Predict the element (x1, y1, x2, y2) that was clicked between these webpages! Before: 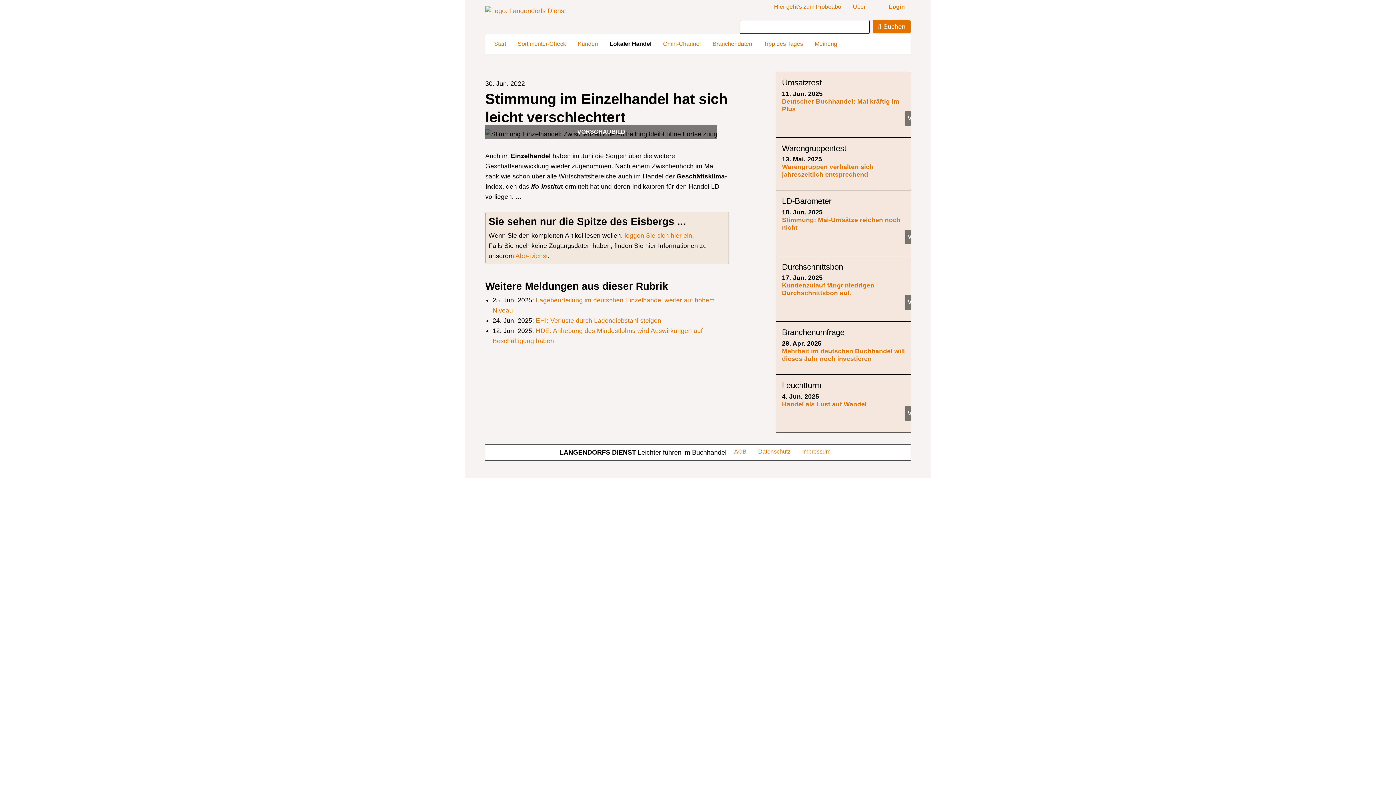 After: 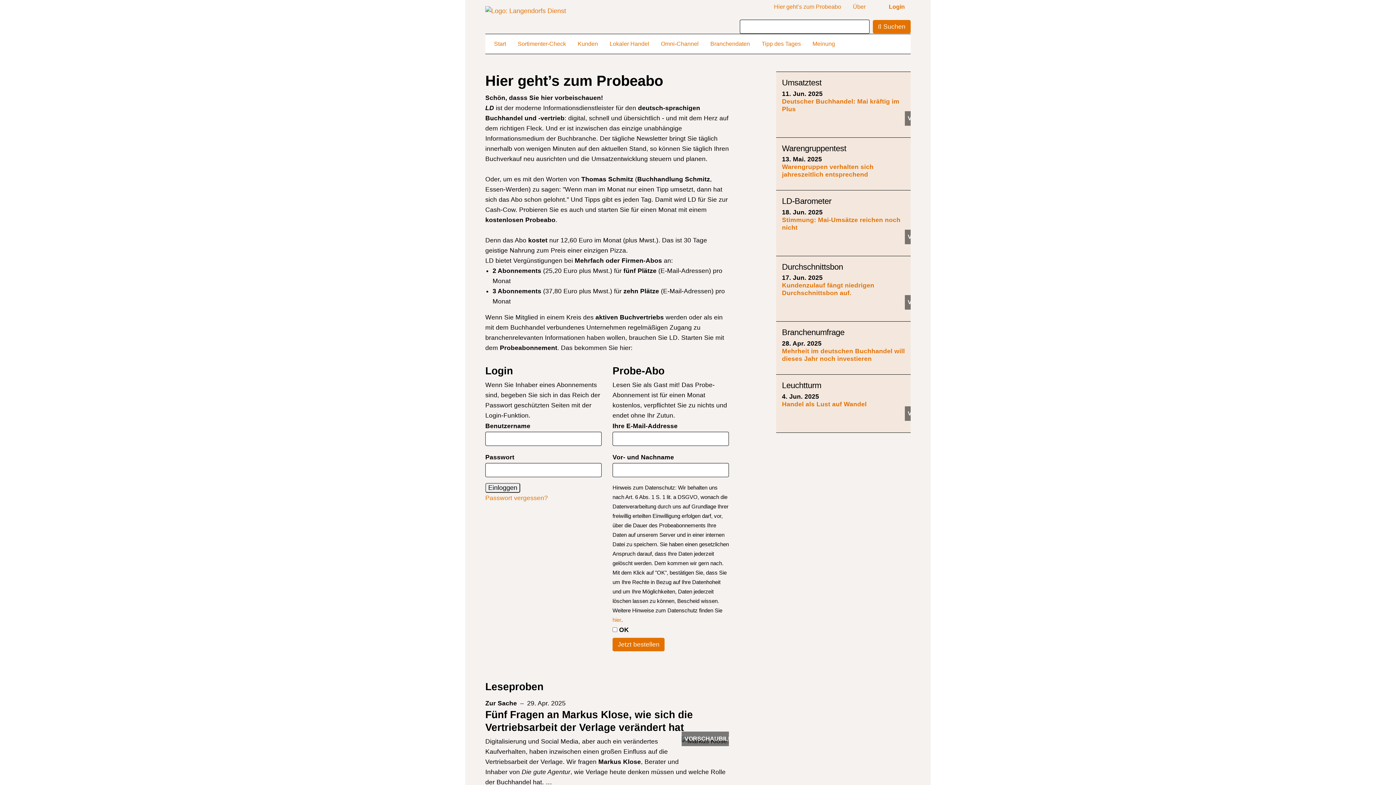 Action: label: Login bbox: (883, 0, 910, 13)